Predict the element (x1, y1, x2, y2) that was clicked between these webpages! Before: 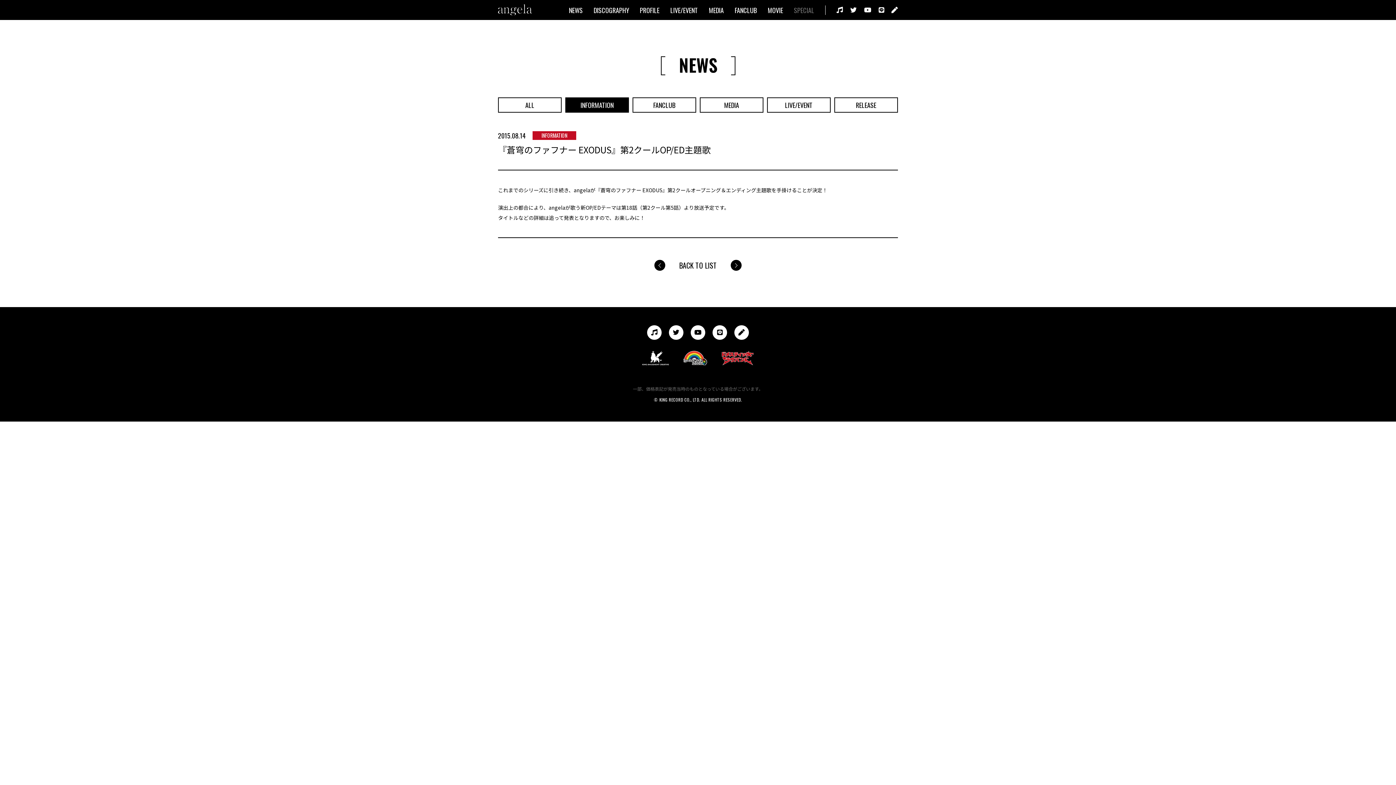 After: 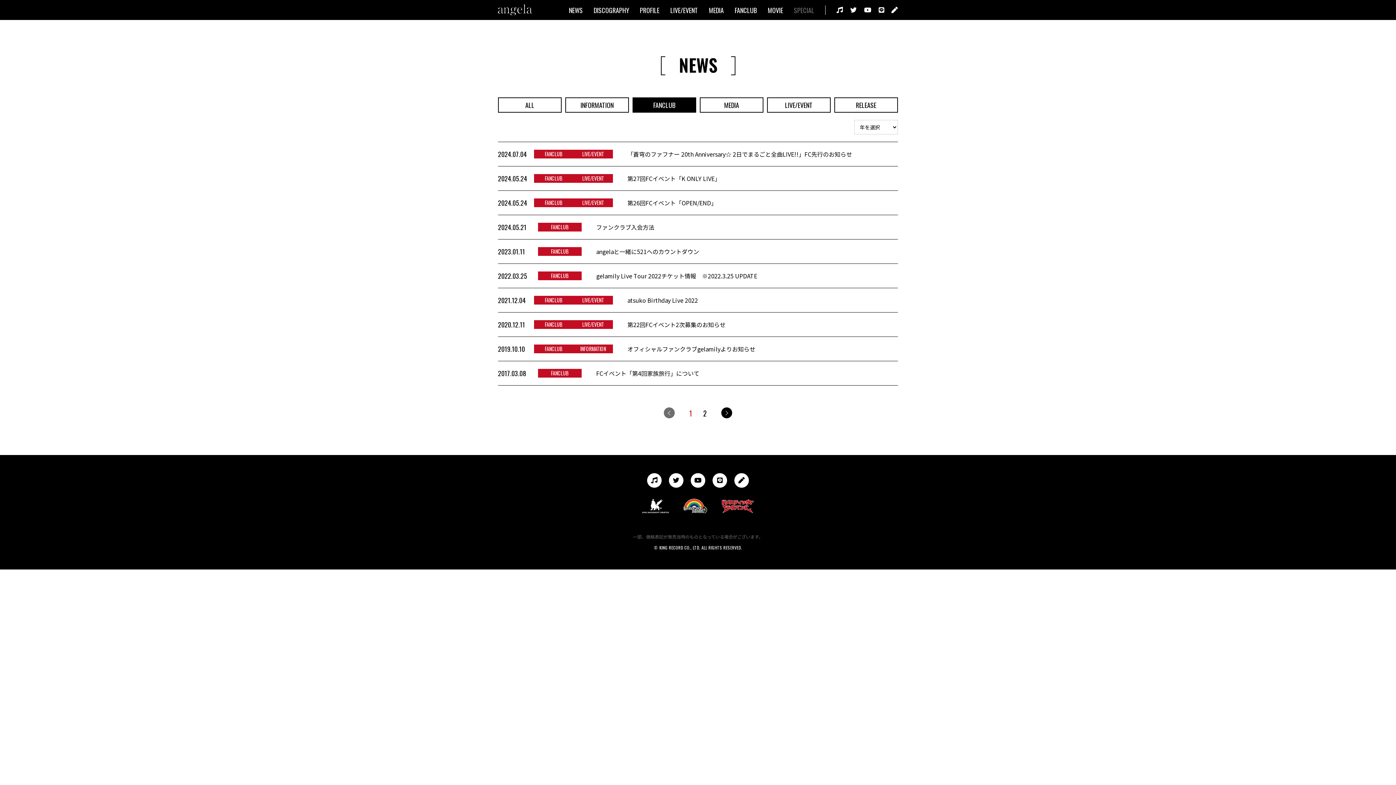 Action: bbox: (632, 97, 696, 112) label: FANCLUB